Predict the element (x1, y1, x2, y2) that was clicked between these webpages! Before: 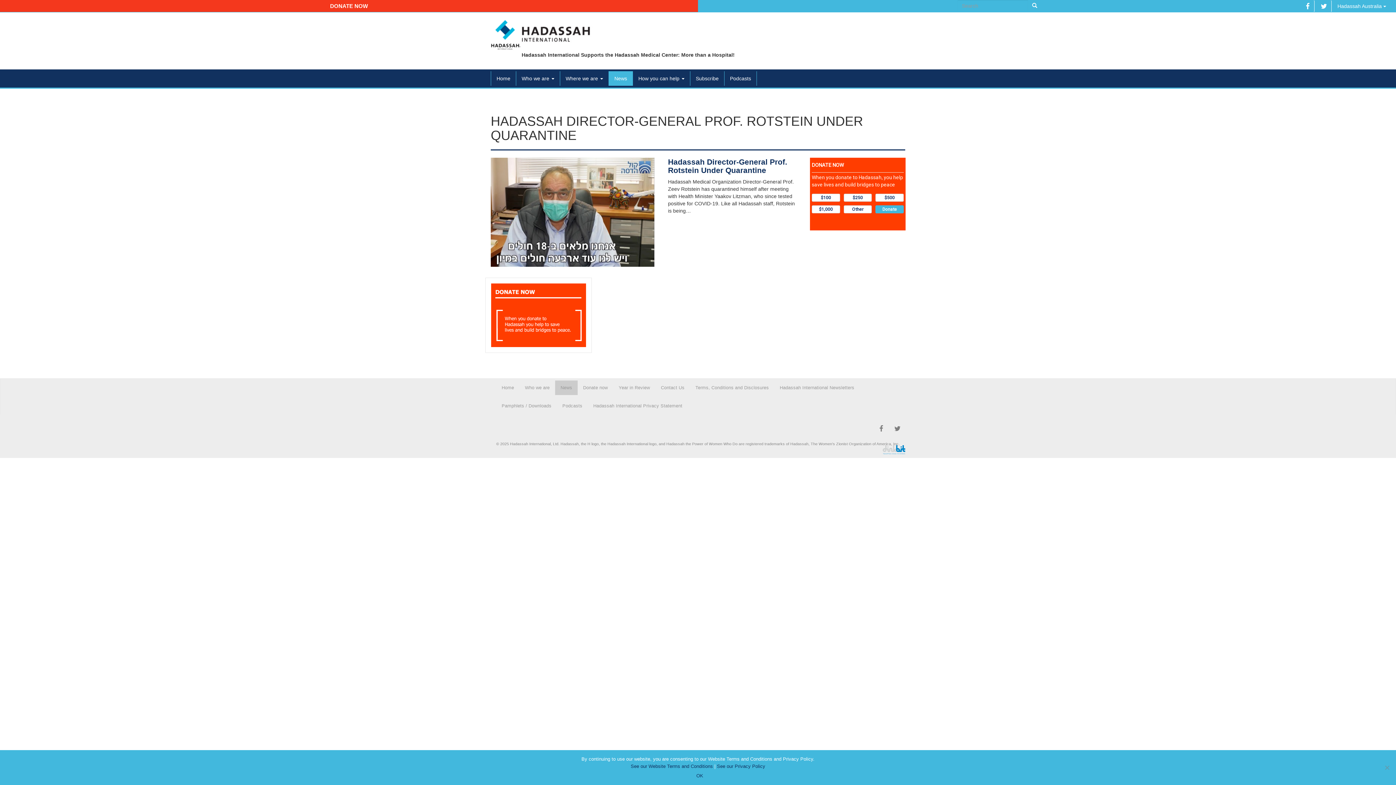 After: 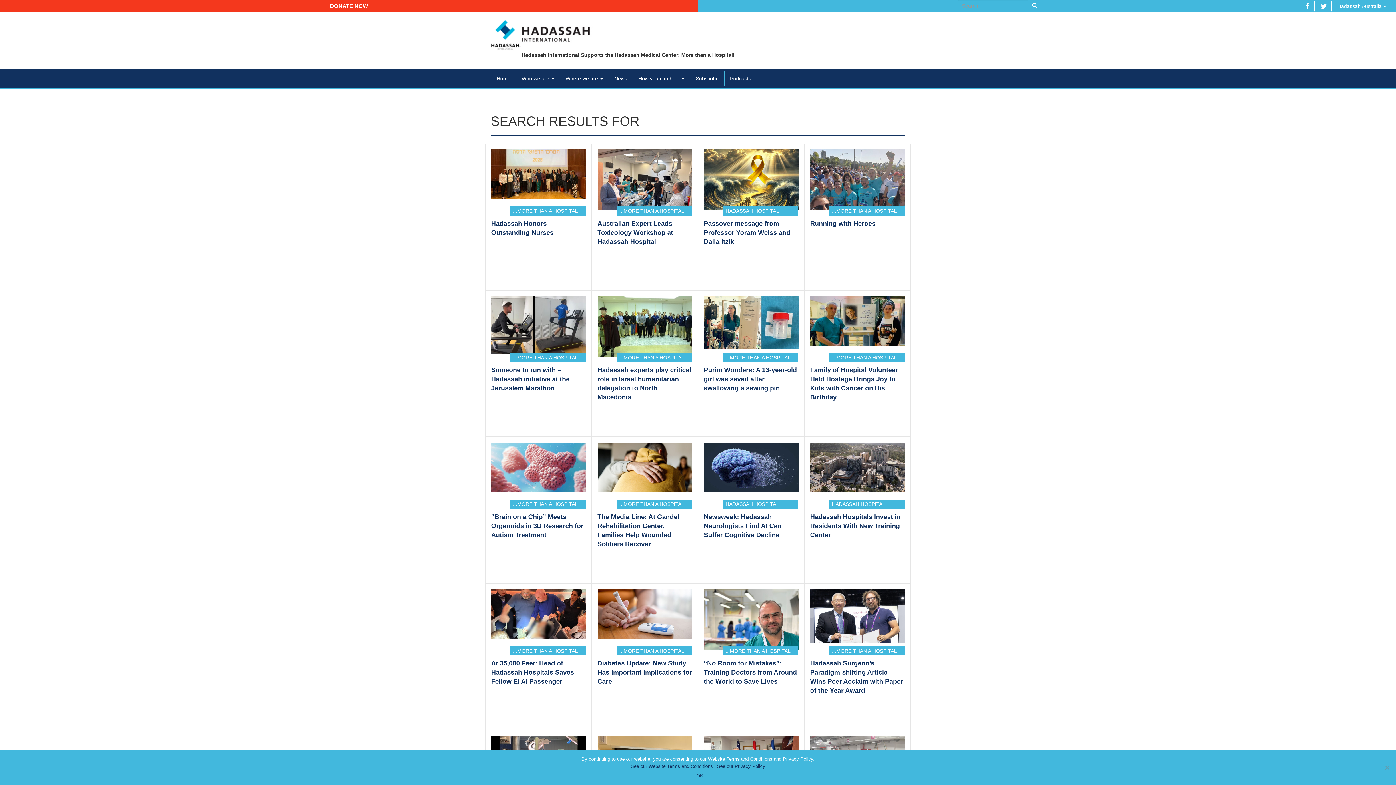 Action: bbox: (1028, 0, 1041, 11)